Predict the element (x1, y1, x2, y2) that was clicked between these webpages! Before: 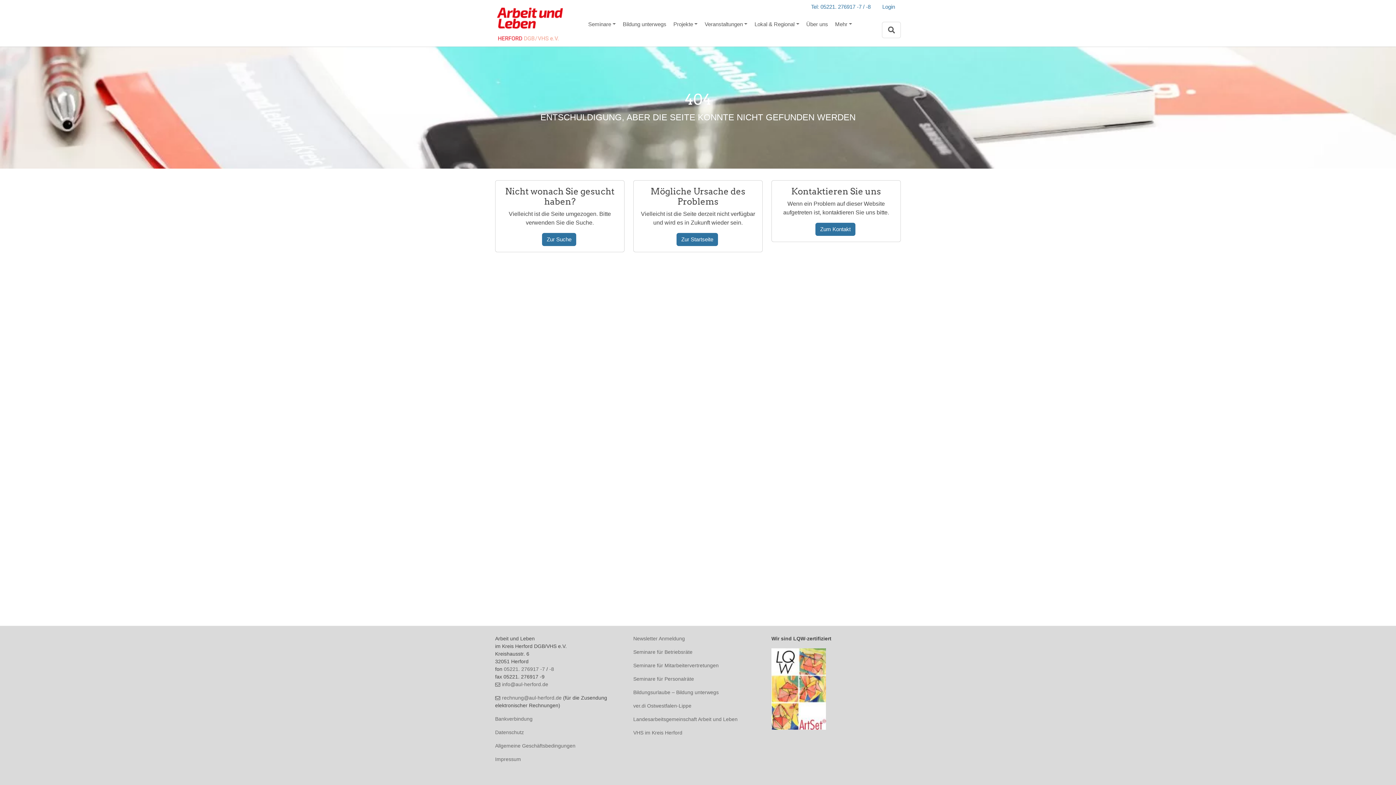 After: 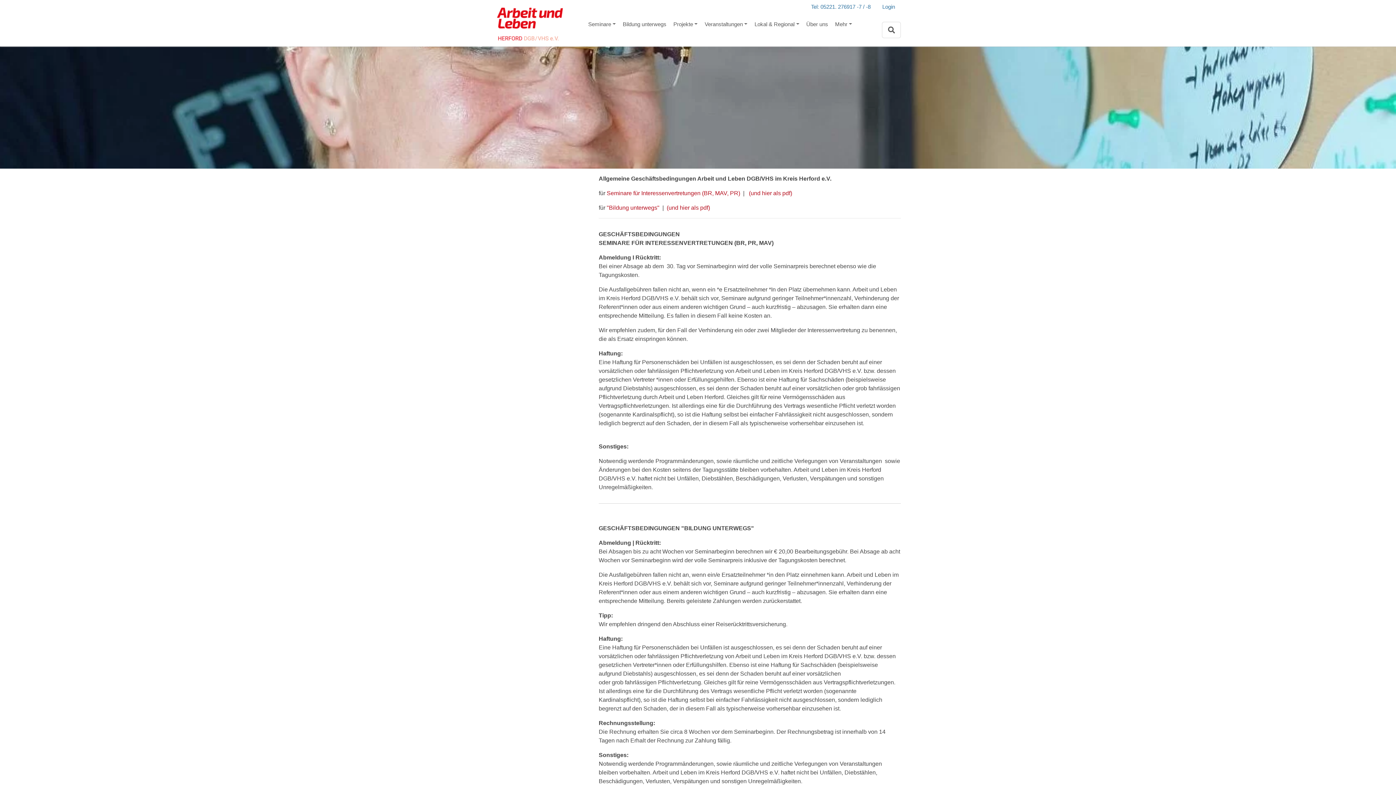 Action: label: Allgemeine Geschäftsbedingungen bbox: (495, 743, 575, 749)